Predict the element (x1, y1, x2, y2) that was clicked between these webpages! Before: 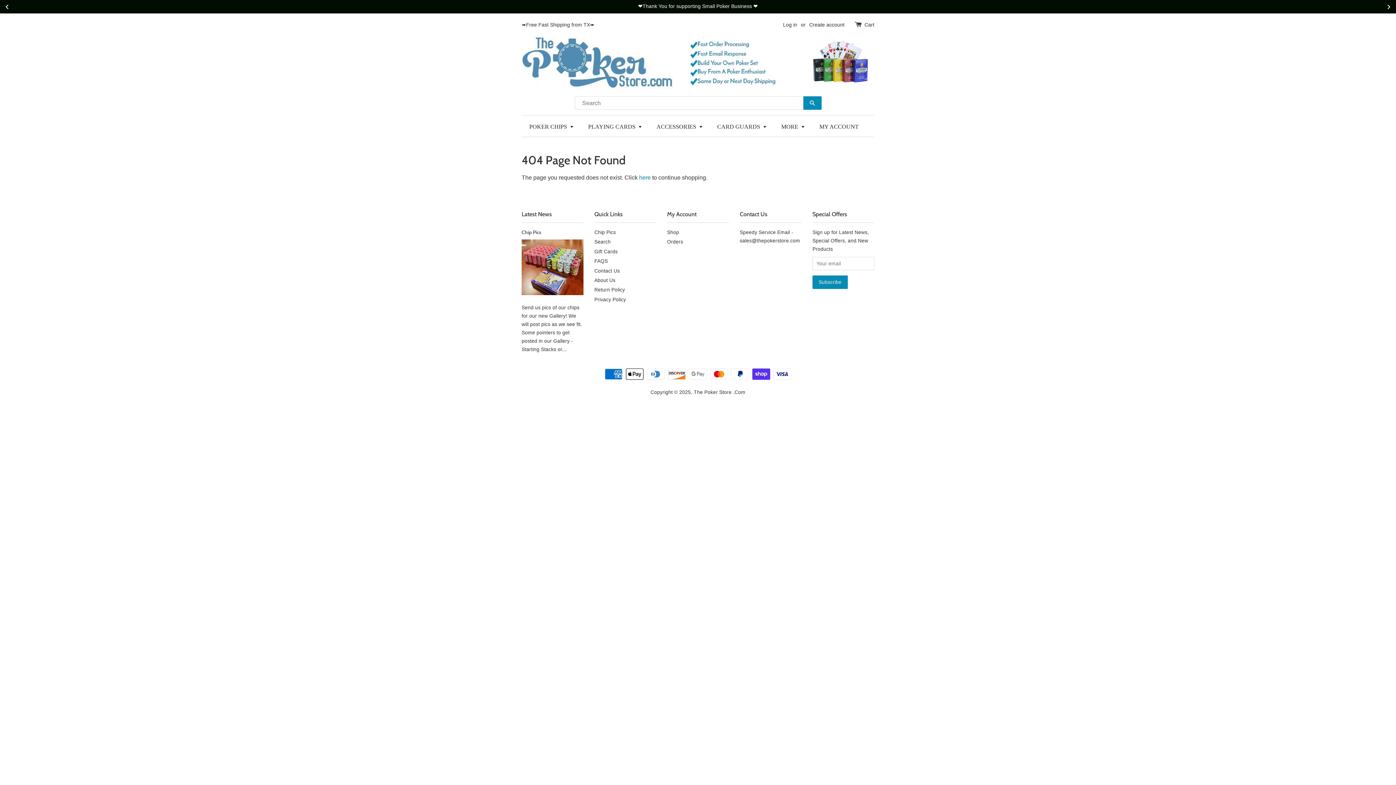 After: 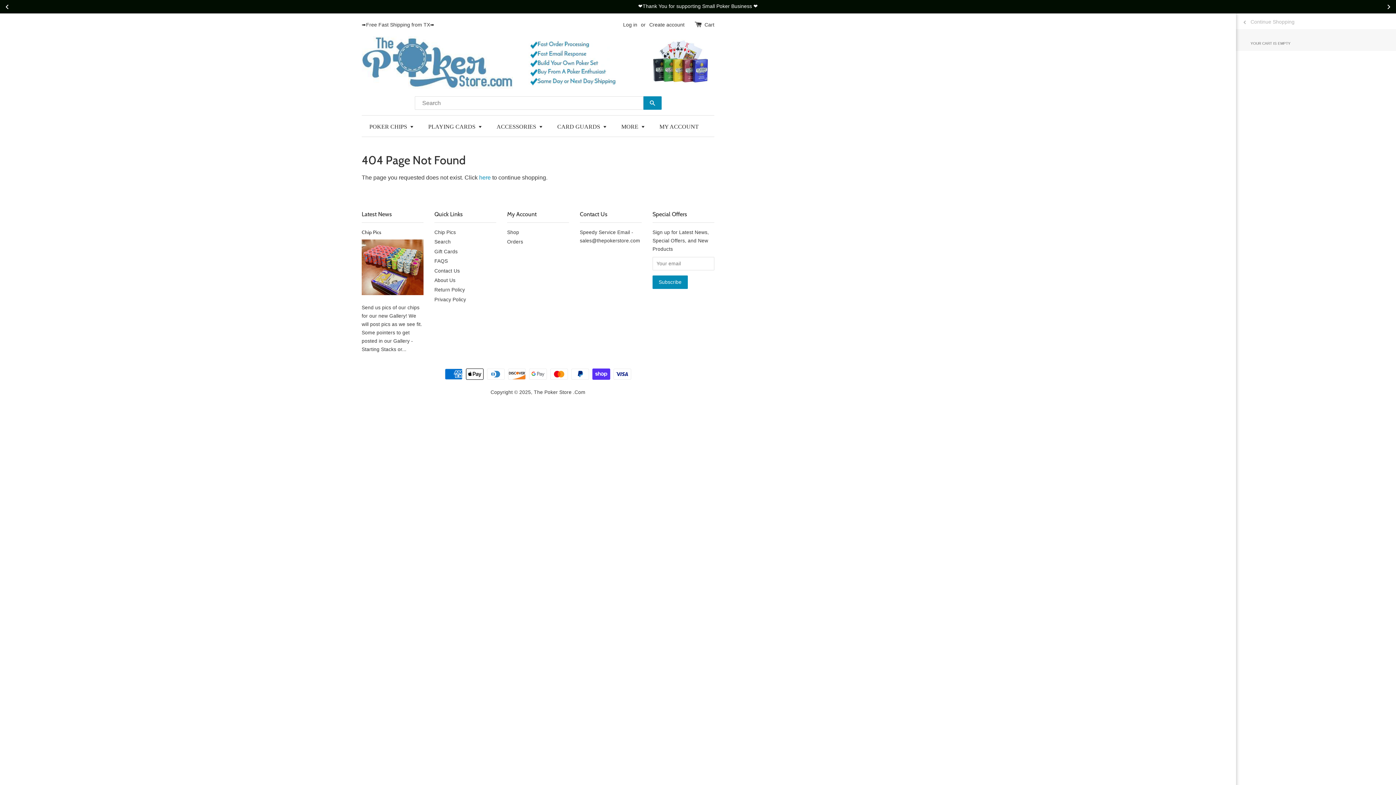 Action: bbox: (854, 18, 863, 30)